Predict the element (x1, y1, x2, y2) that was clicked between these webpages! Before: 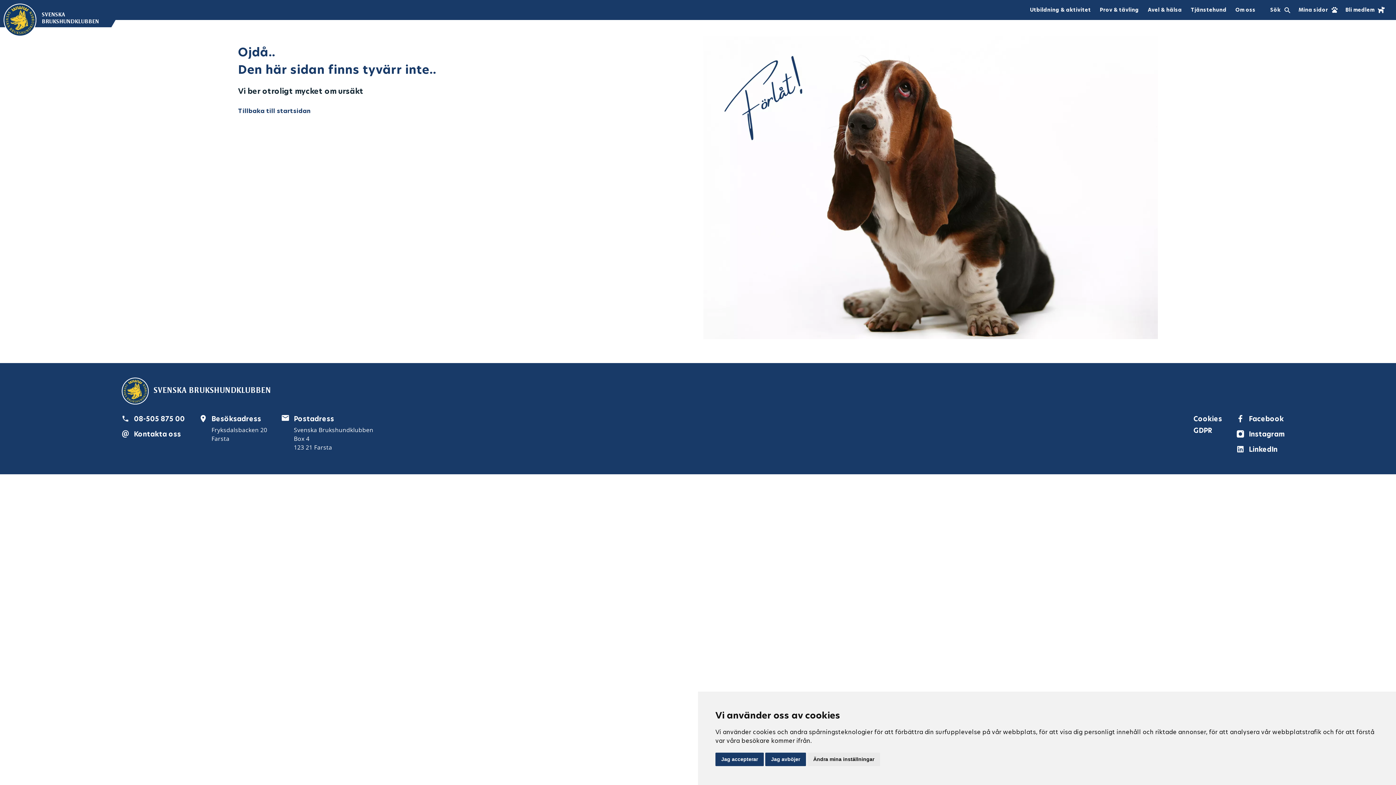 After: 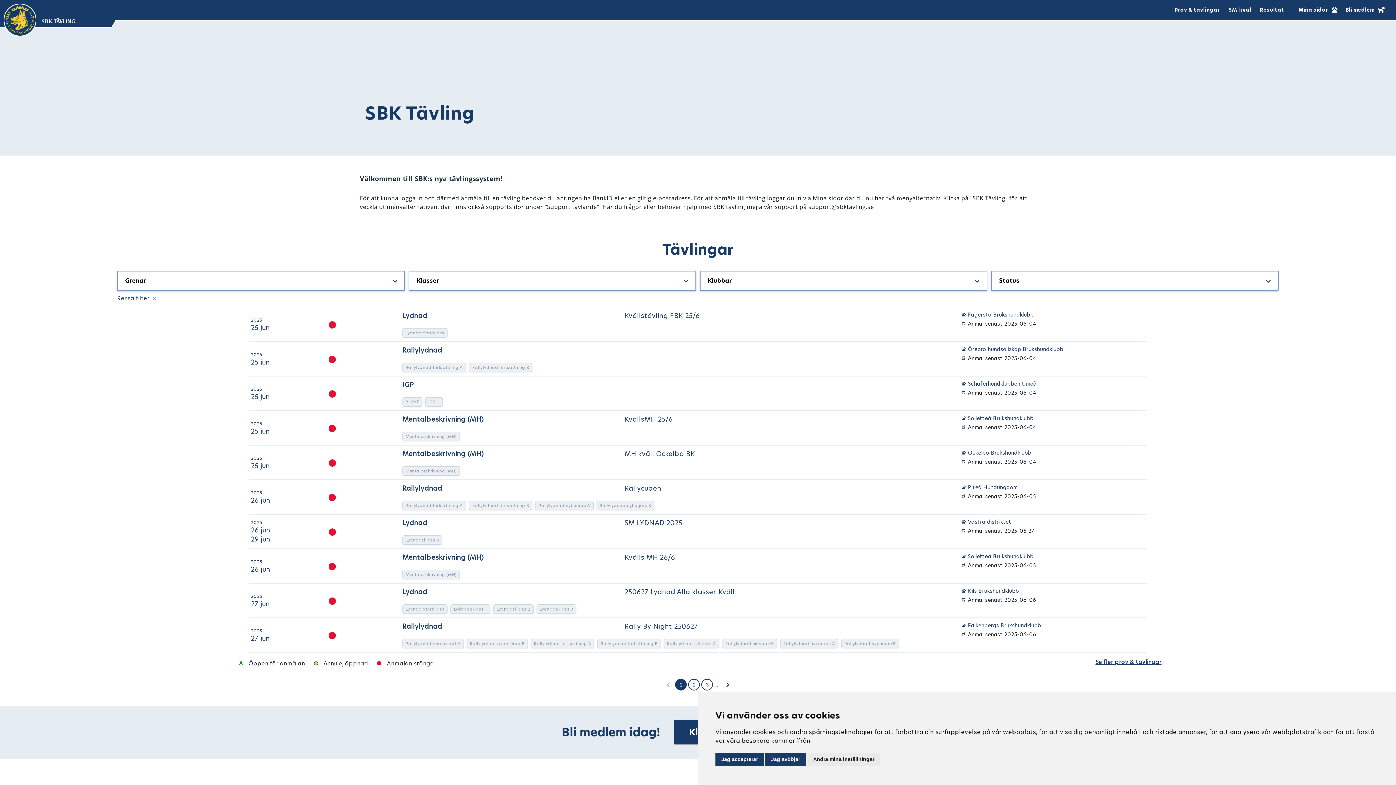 Action: bbox: (3, 3, 36, 38)